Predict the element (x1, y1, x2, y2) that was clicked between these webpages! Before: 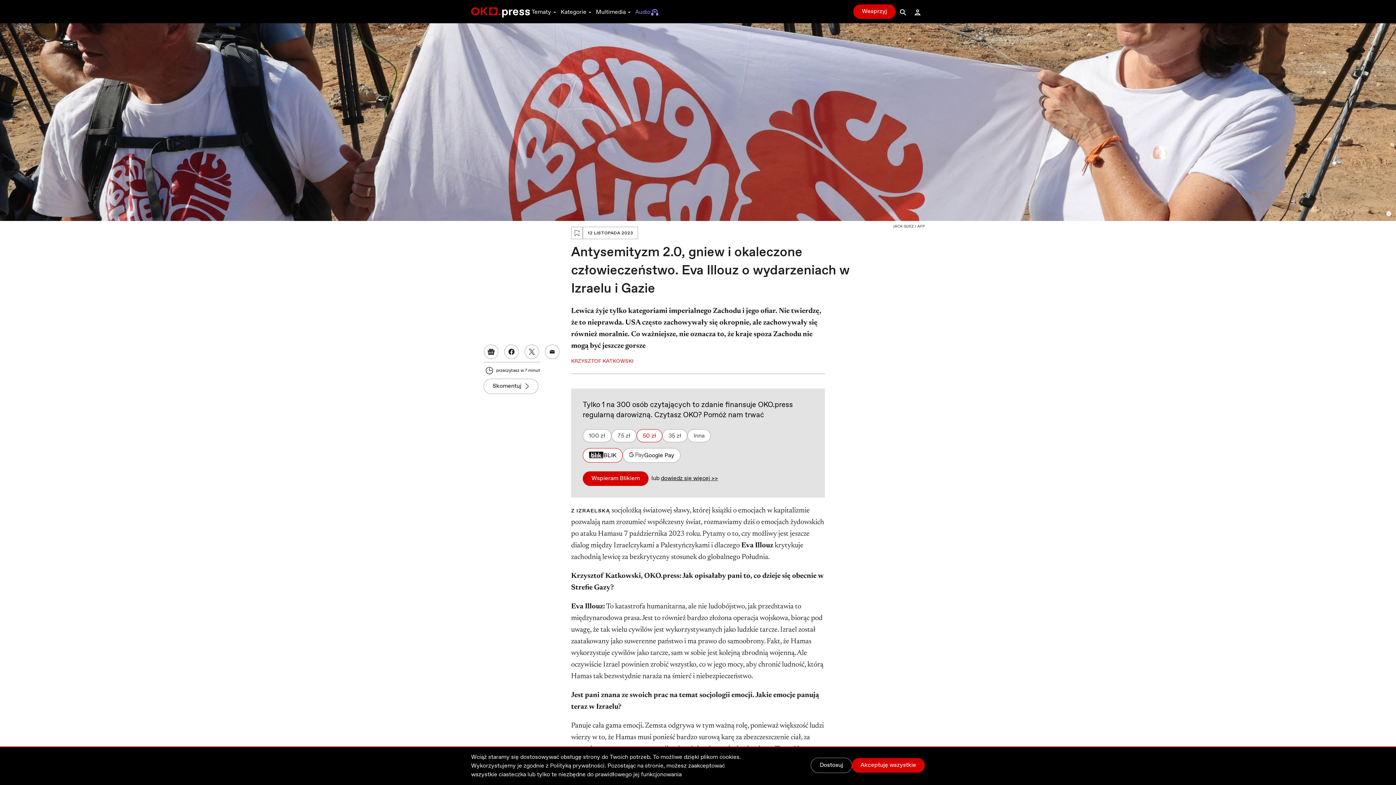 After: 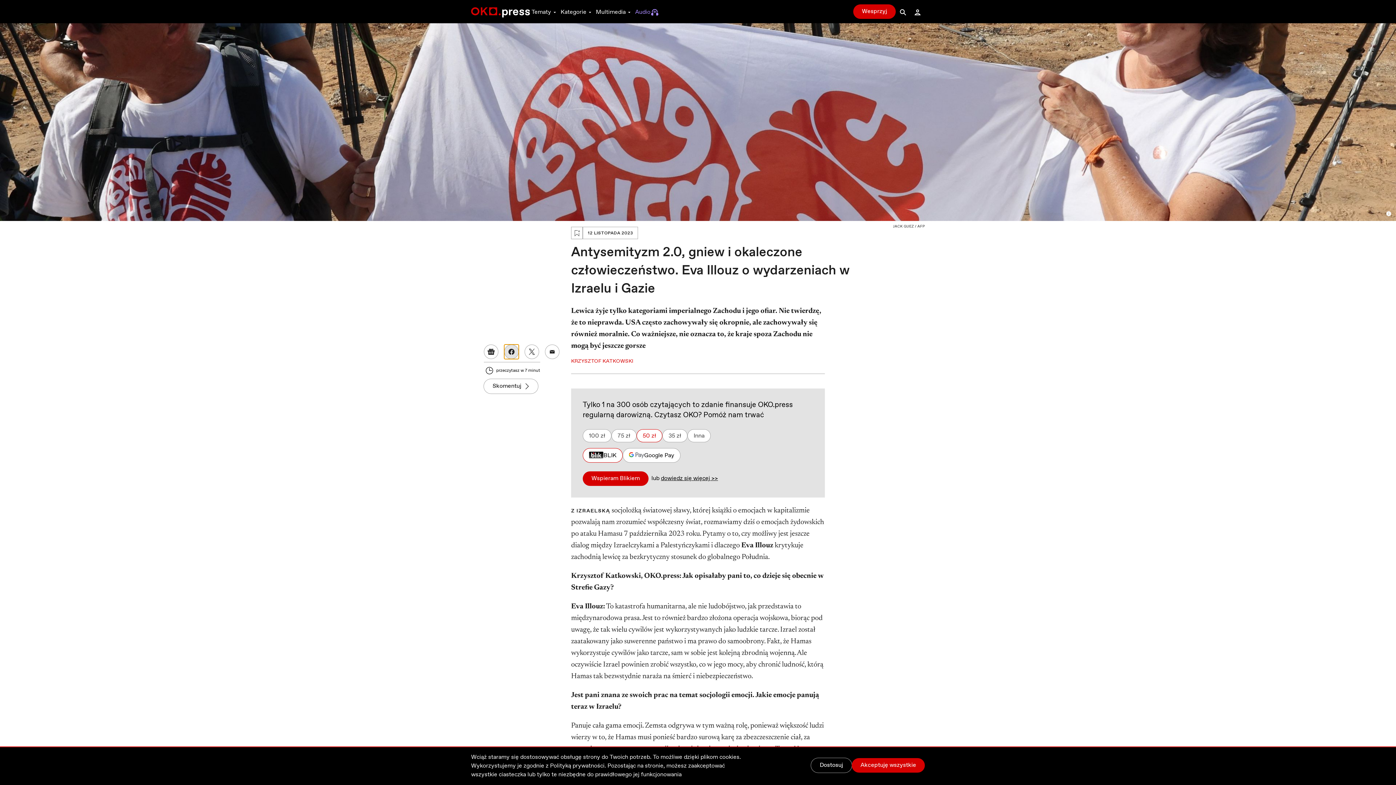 Action: label: facebook bbox: (504, 344, 518, 359)